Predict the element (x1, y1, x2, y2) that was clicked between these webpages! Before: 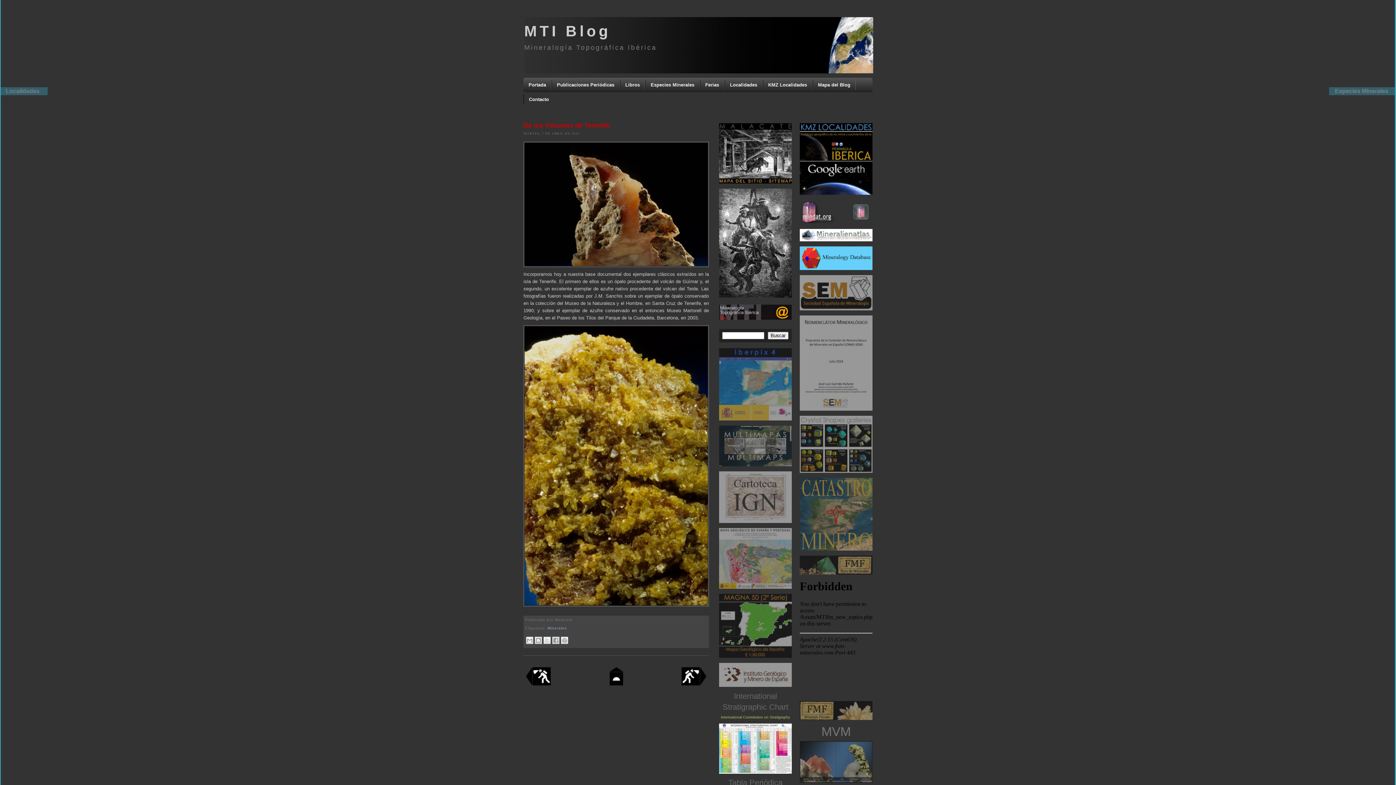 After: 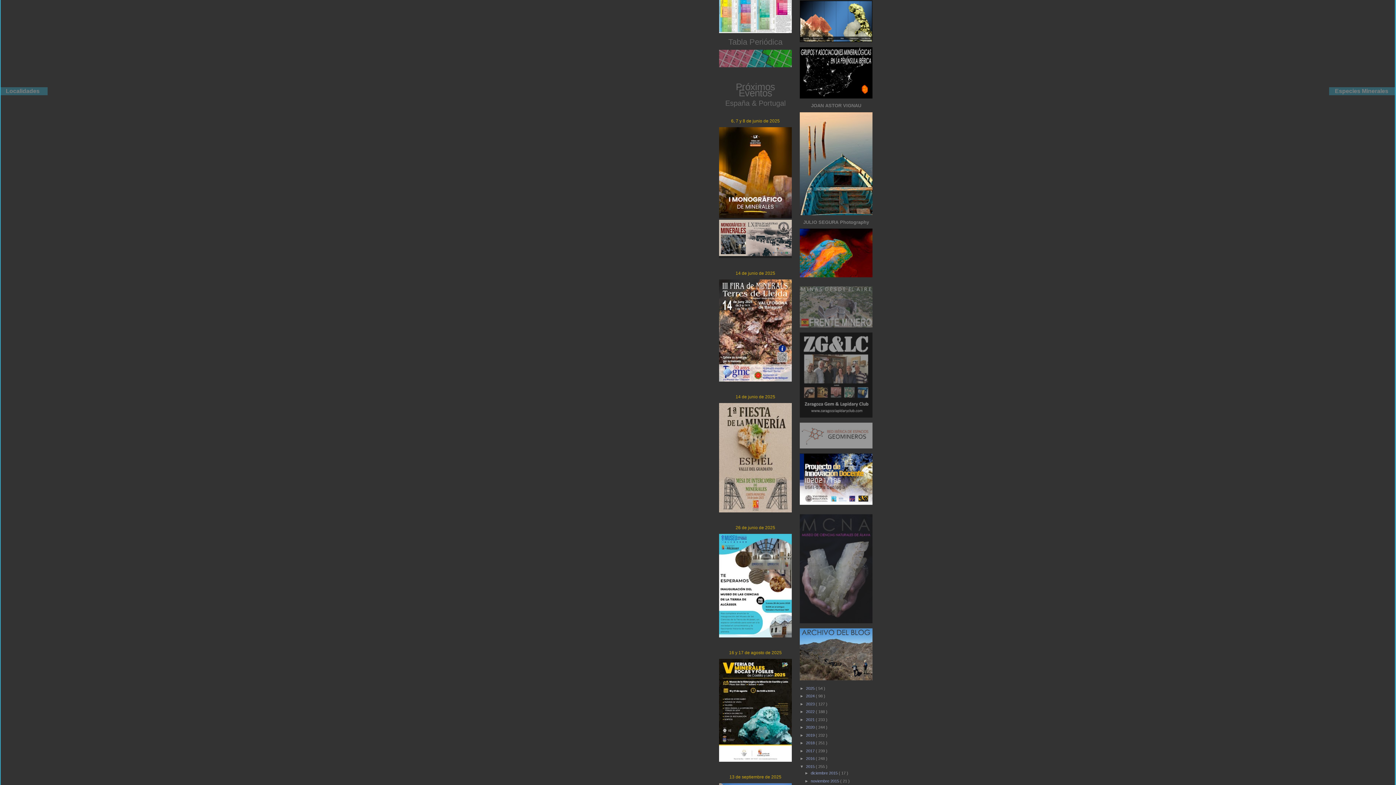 Action: bbox: (800, 779, 872, 783)